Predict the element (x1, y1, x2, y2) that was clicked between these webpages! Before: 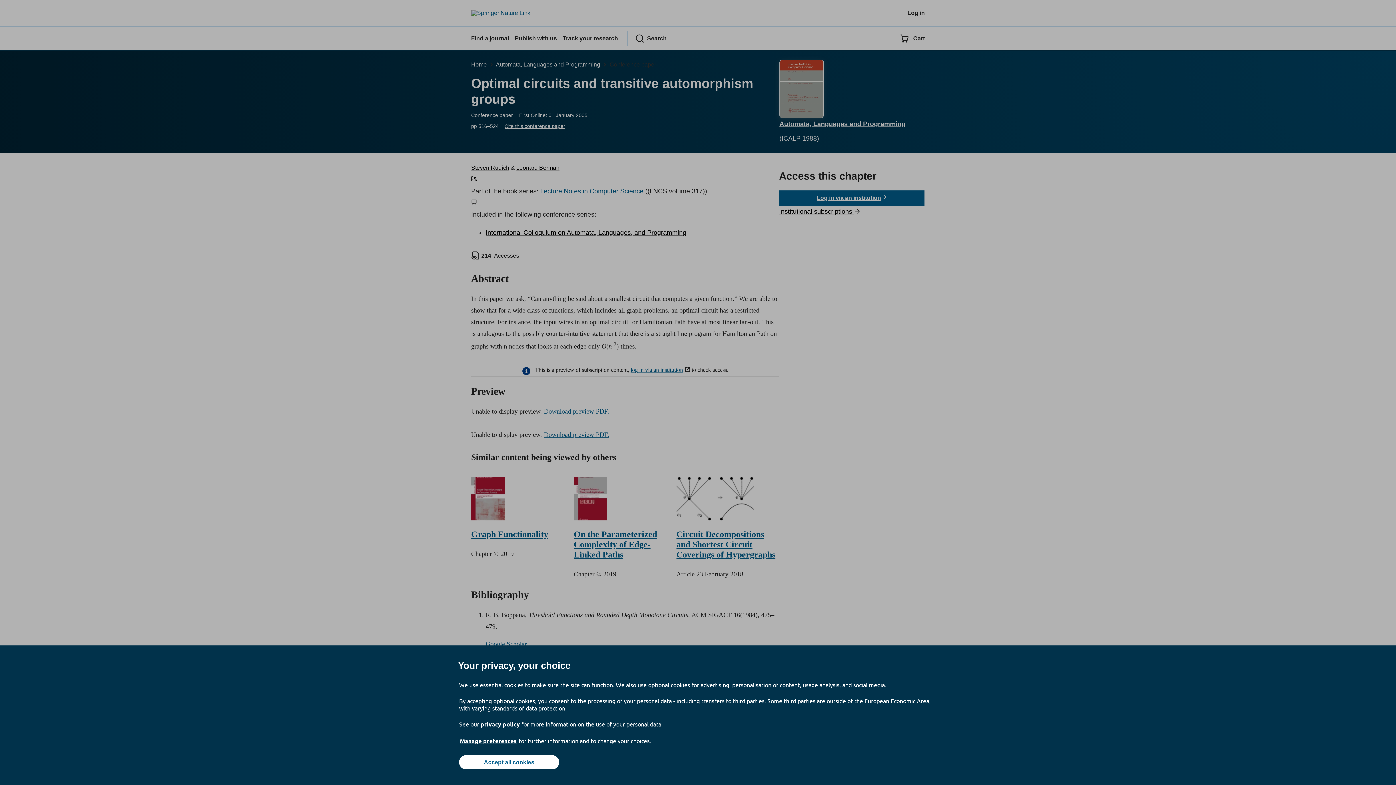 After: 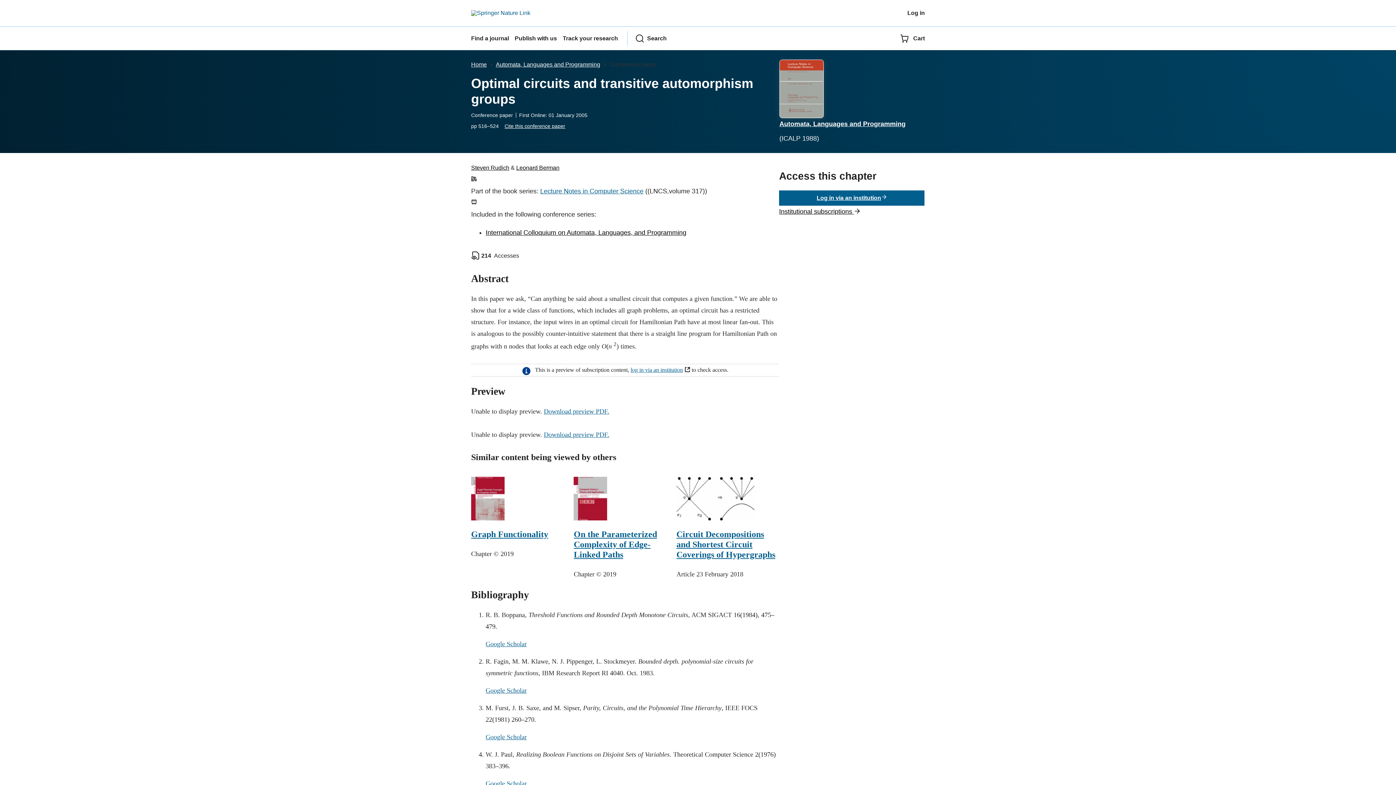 Action: label: Accept all cookies bbox: (459, 755, 559, 769)